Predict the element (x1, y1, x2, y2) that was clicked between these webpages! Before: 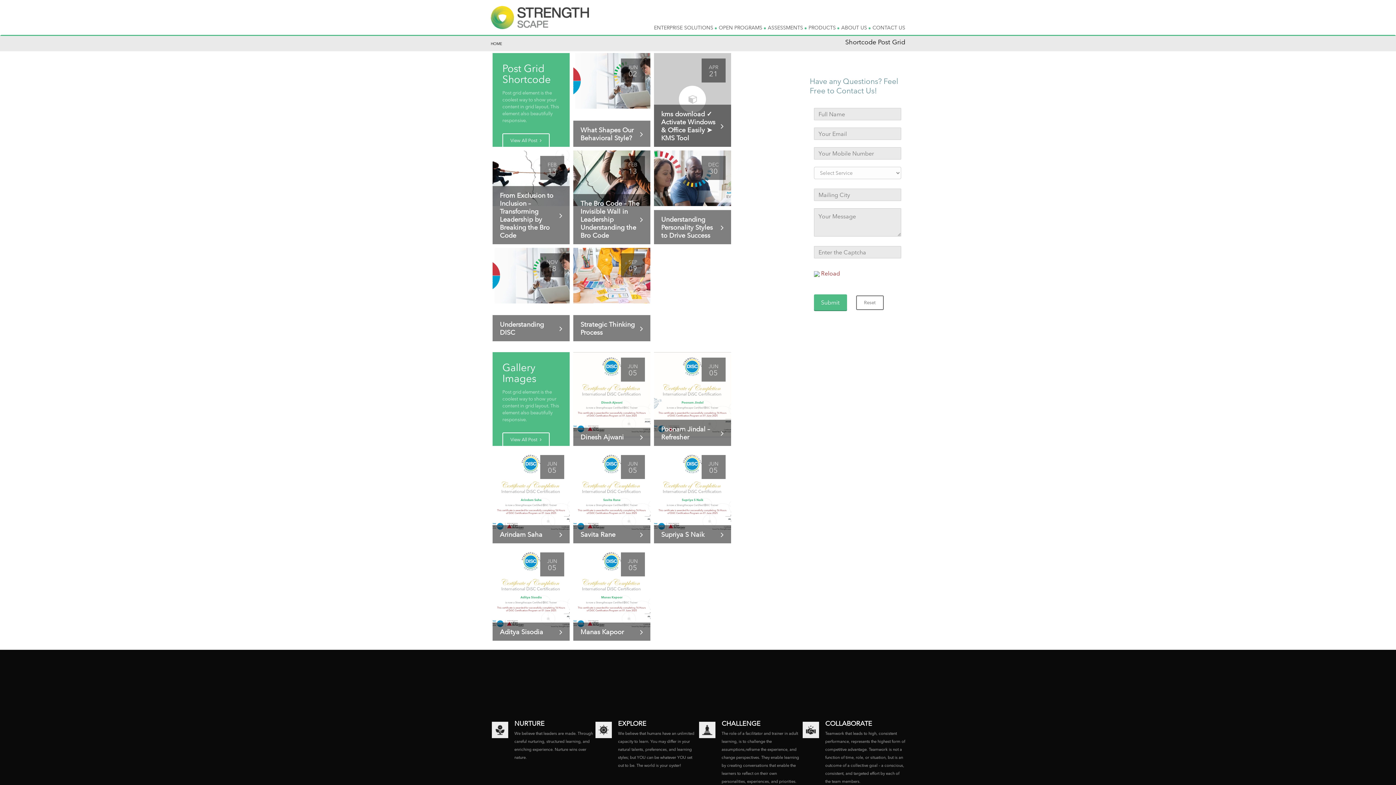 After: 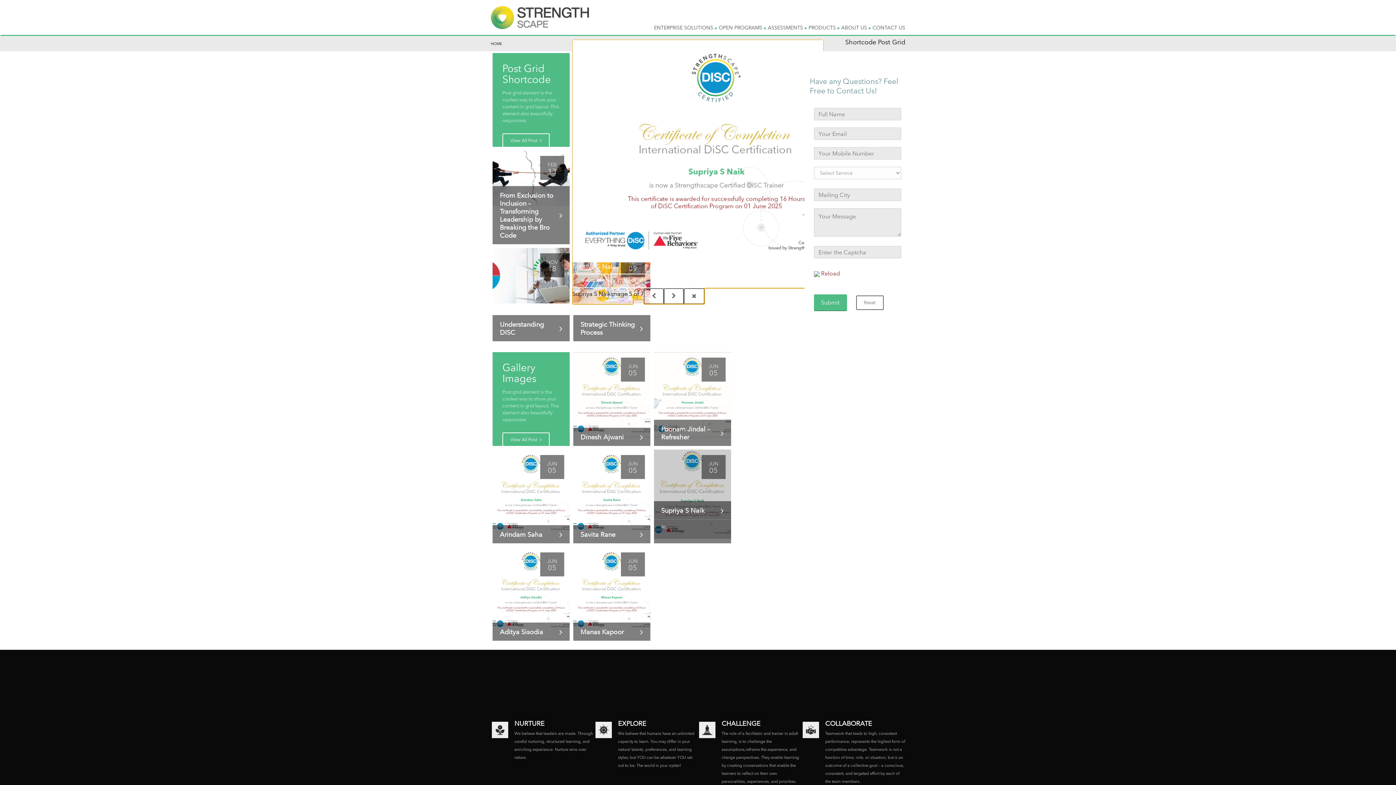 Action: bbox: (654, 488, 731, 494)